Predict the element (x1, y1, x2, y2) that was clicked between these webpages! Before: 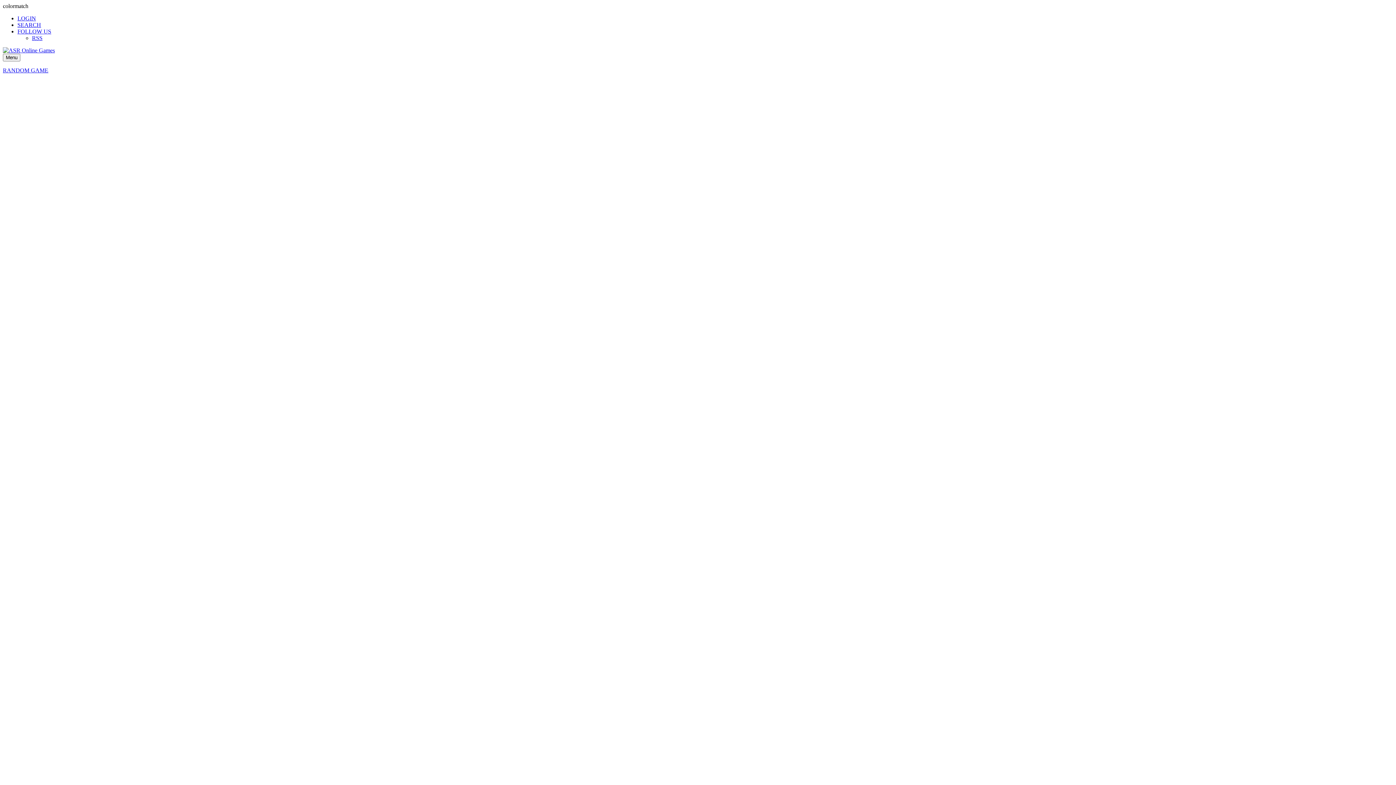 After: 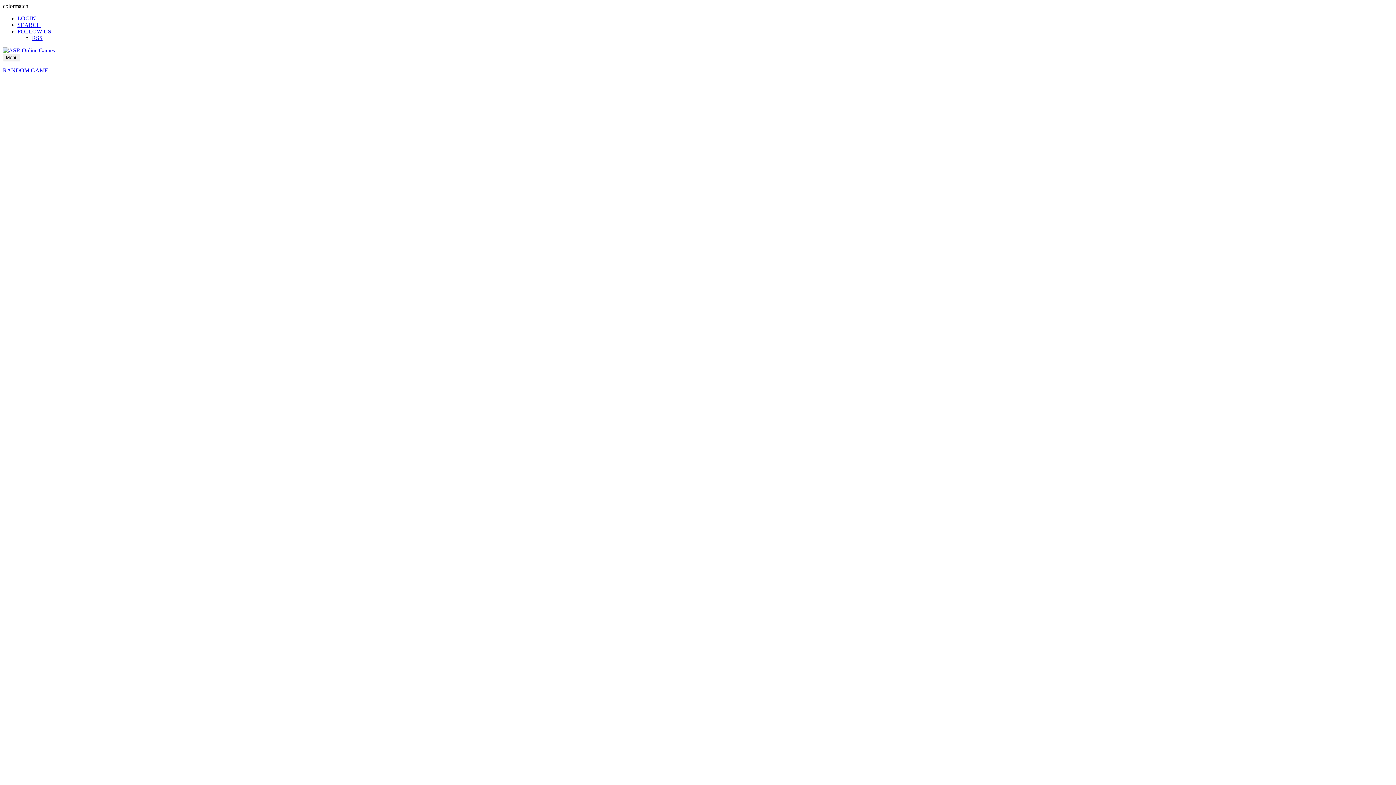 Action: label: LOGIN bbox: (17, 15, 36, 21)